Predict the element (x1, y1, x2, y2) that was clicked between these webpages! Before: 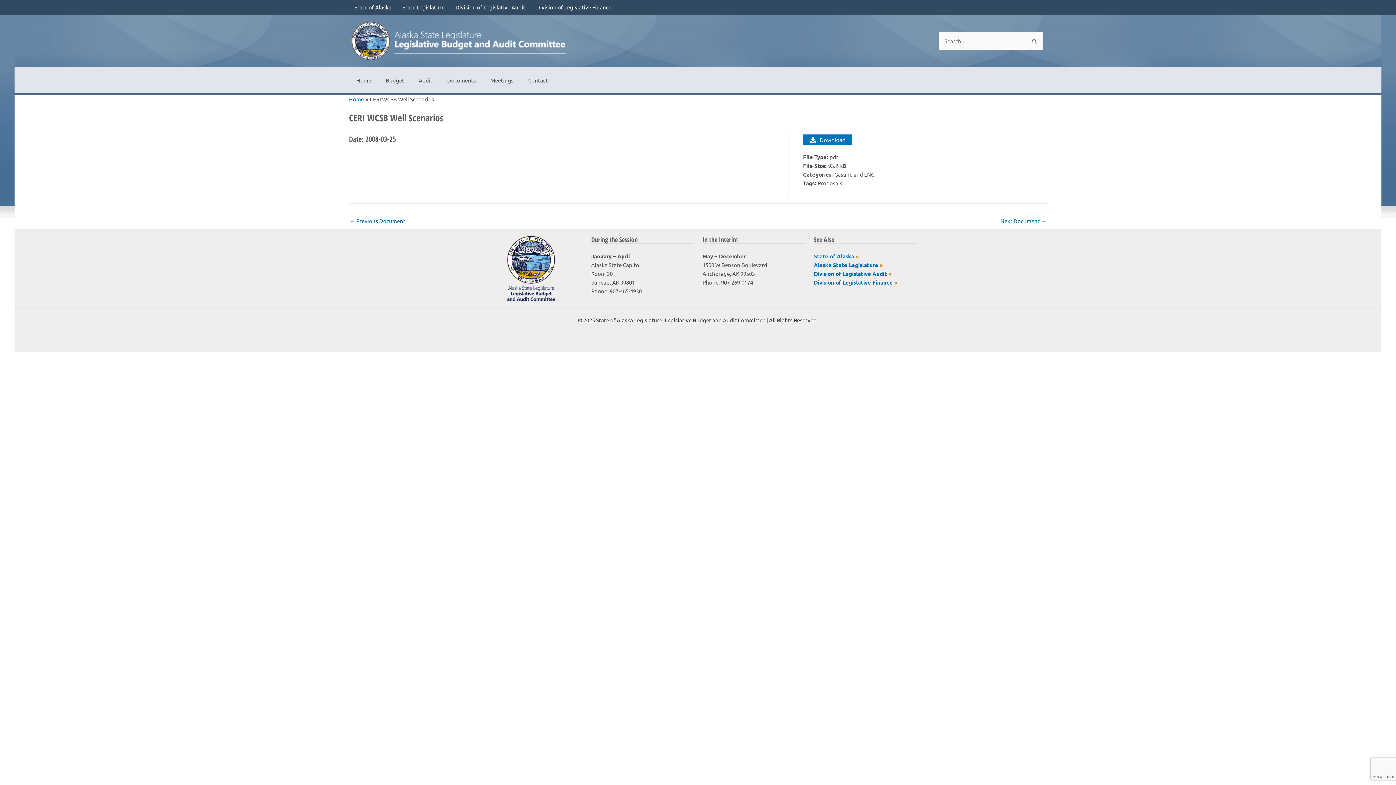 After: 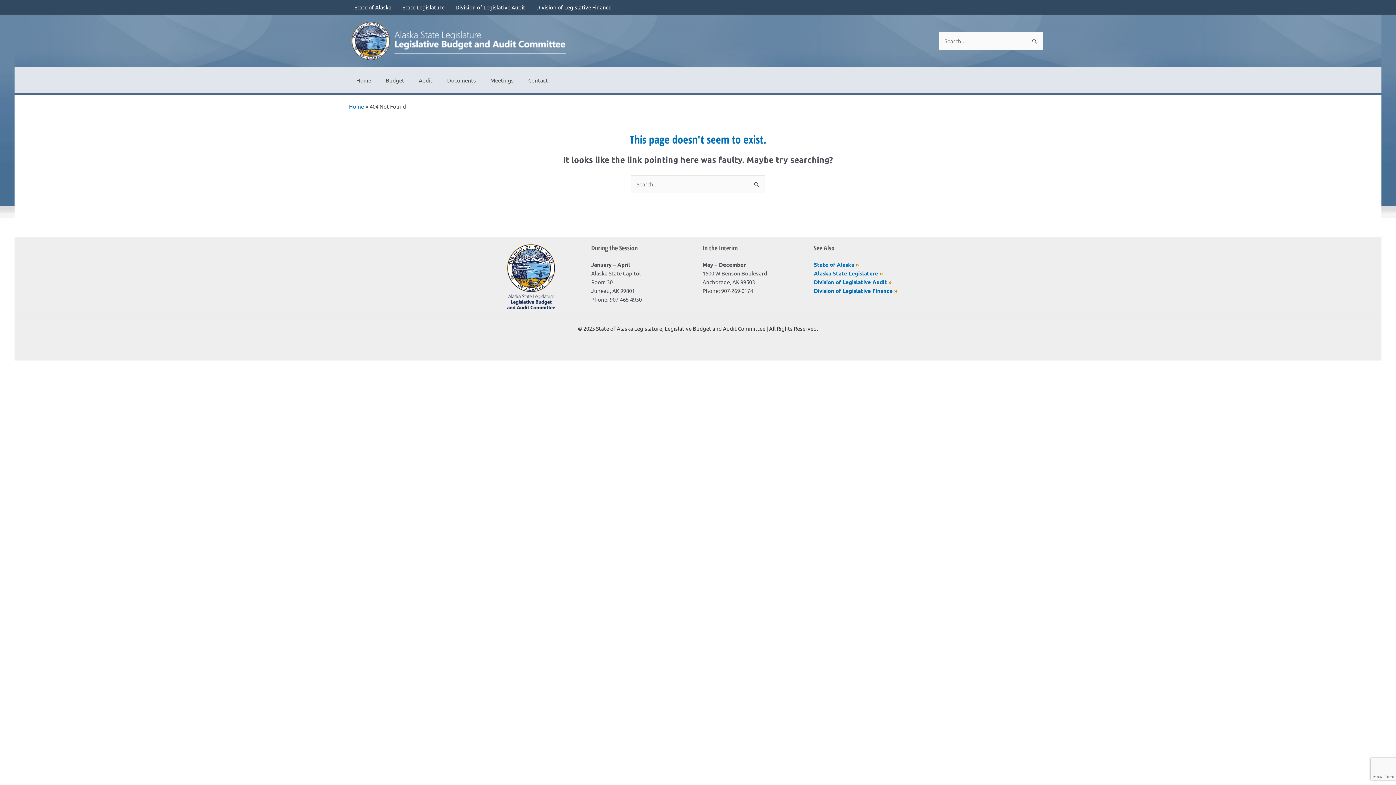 Action: bbox: (1000, 215, 1046, 227) label: Next Document →